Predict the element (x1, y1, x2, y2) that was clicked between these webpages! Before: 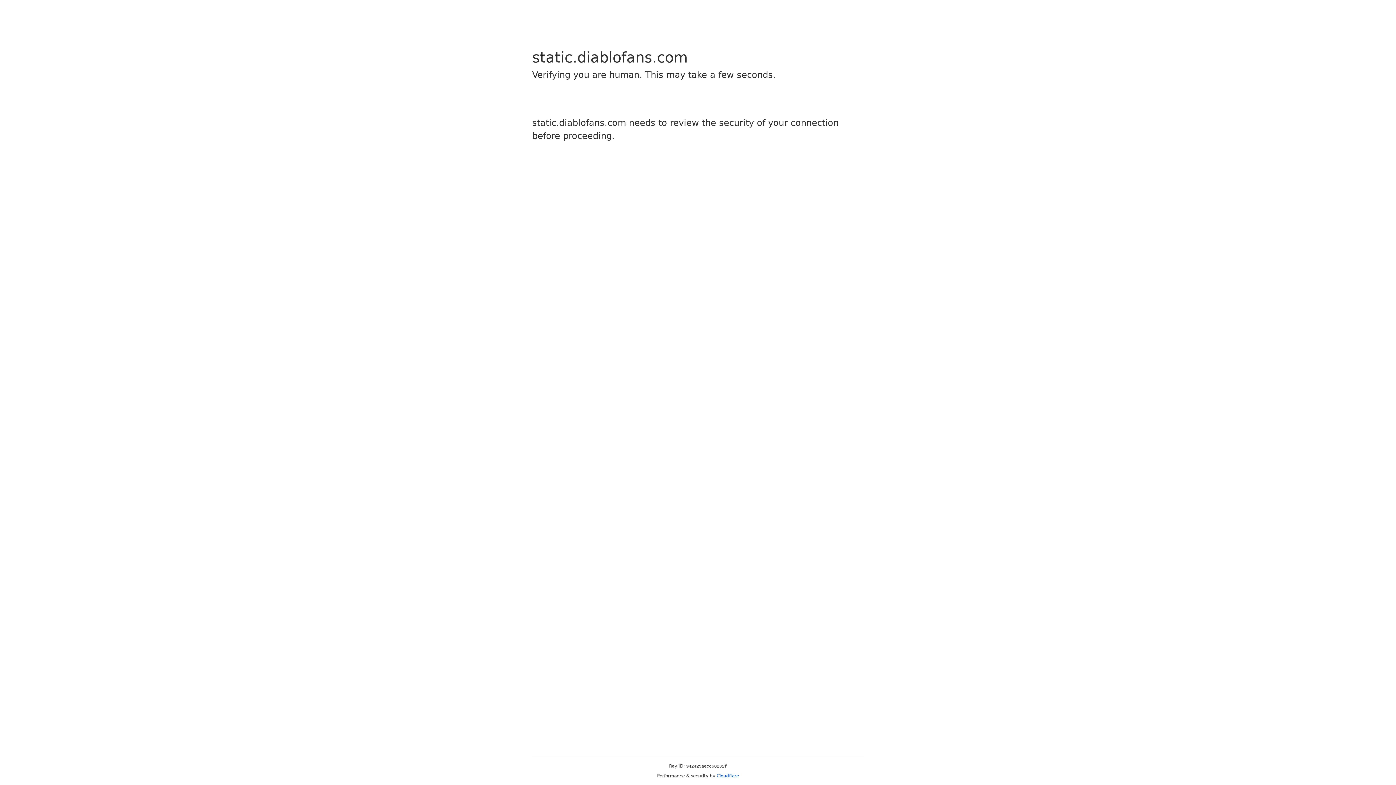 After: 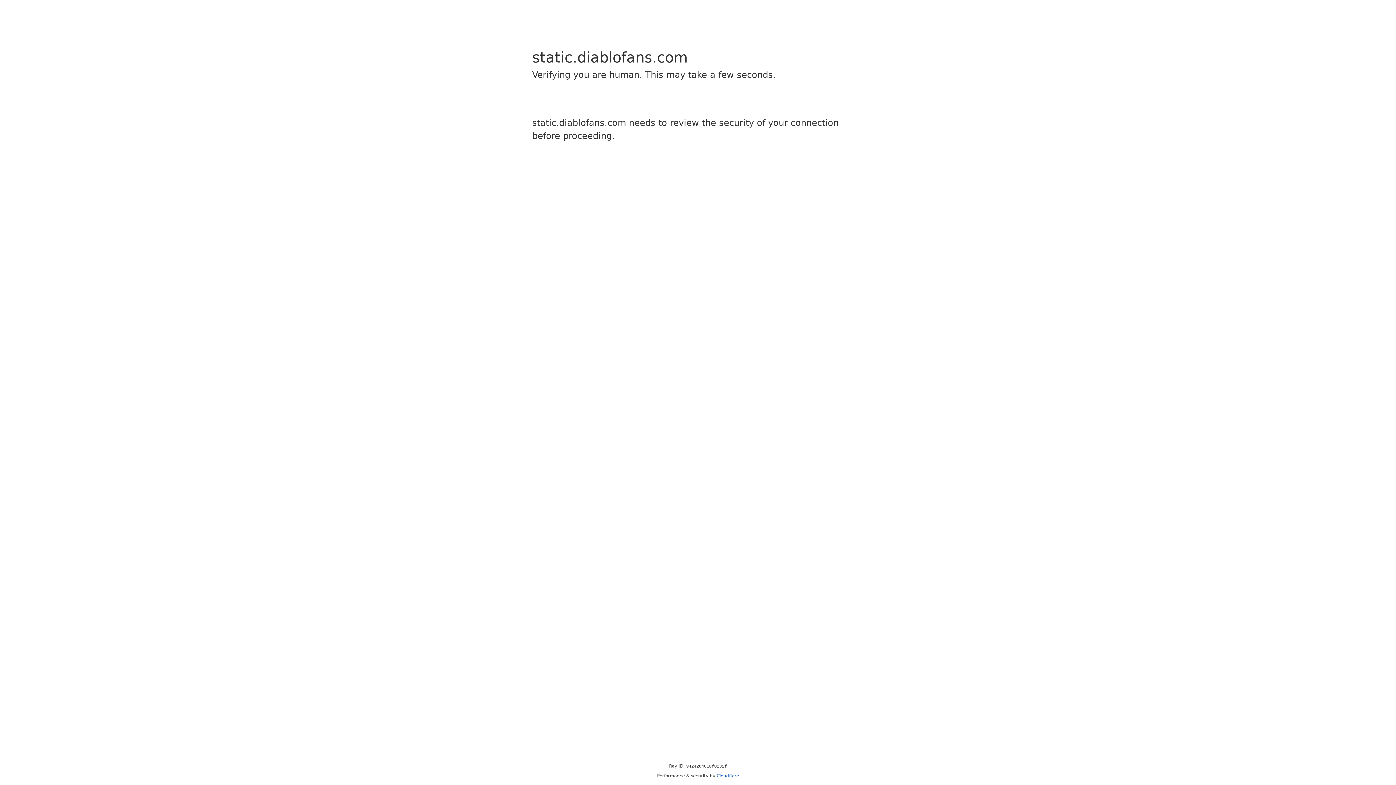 Action: bbox: (716, 773, 739, 778) label: Cloudflare